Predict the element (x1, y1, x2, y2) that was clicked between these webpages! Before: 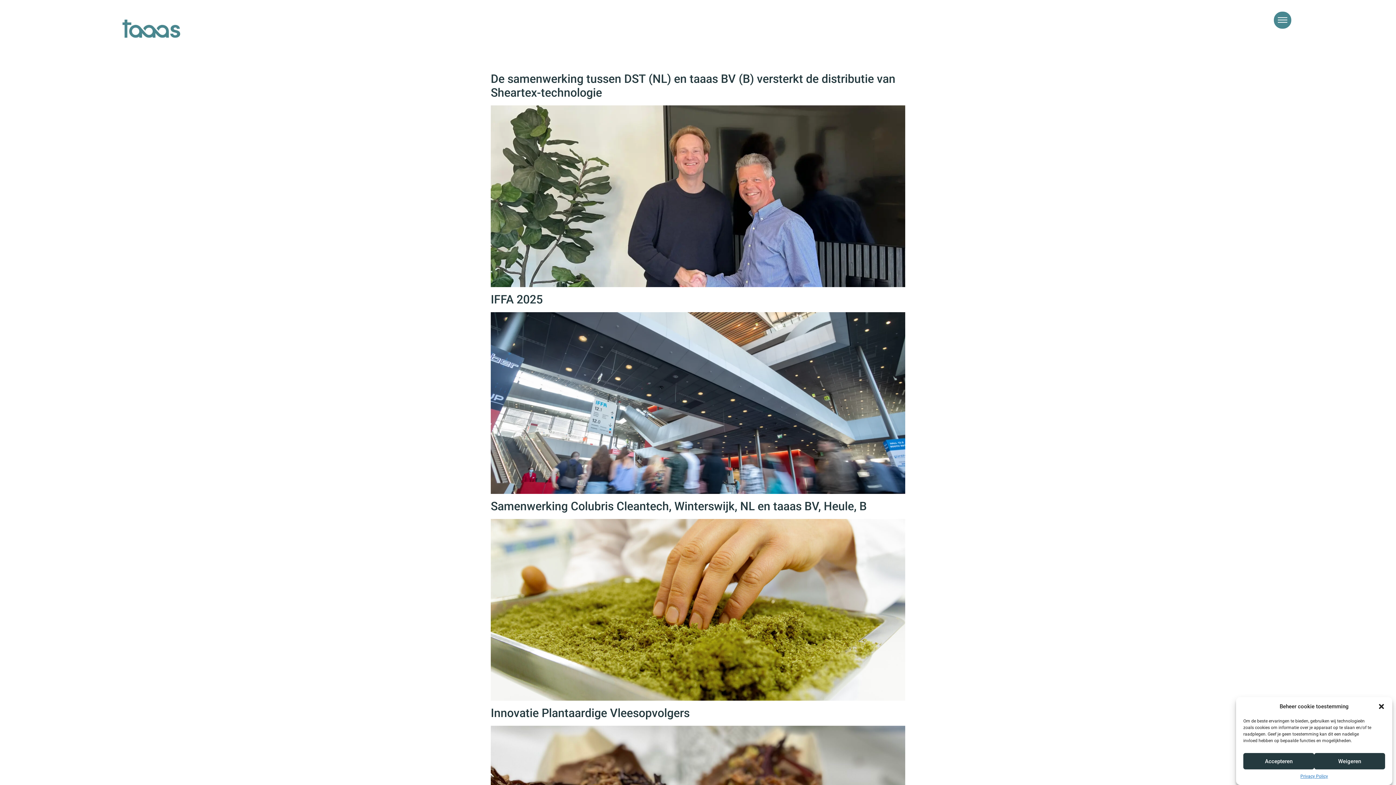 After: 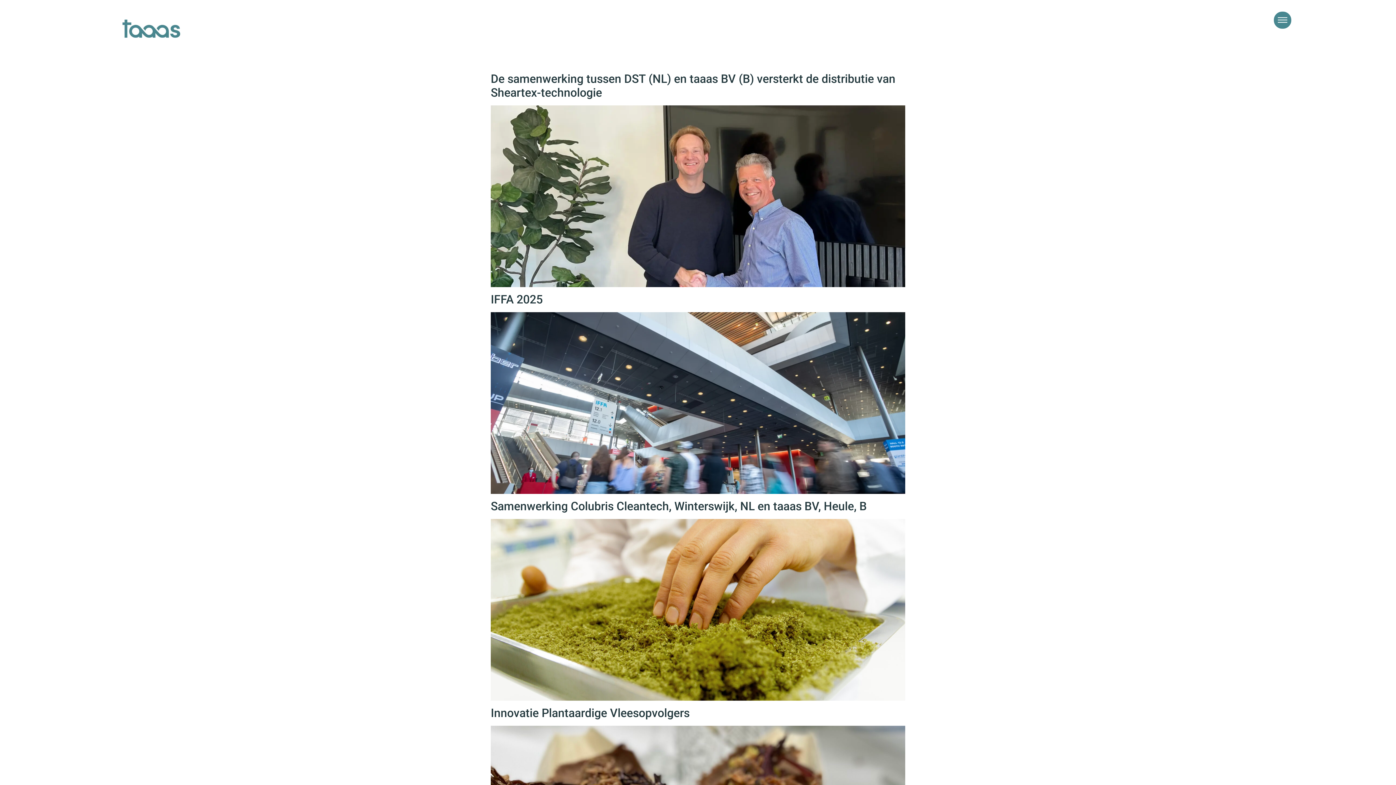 Action: bbox: (1243, 753, 1314, 769) label: Accepteren